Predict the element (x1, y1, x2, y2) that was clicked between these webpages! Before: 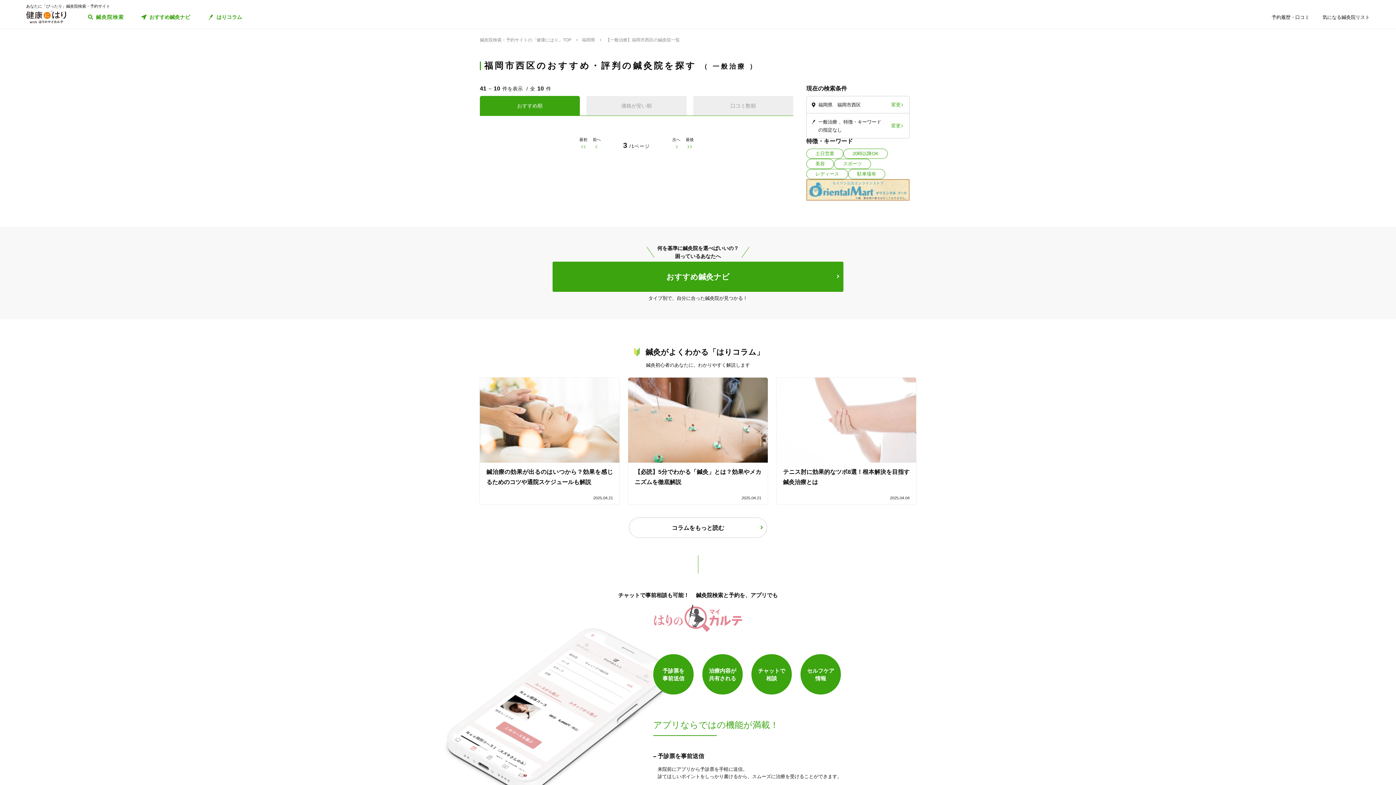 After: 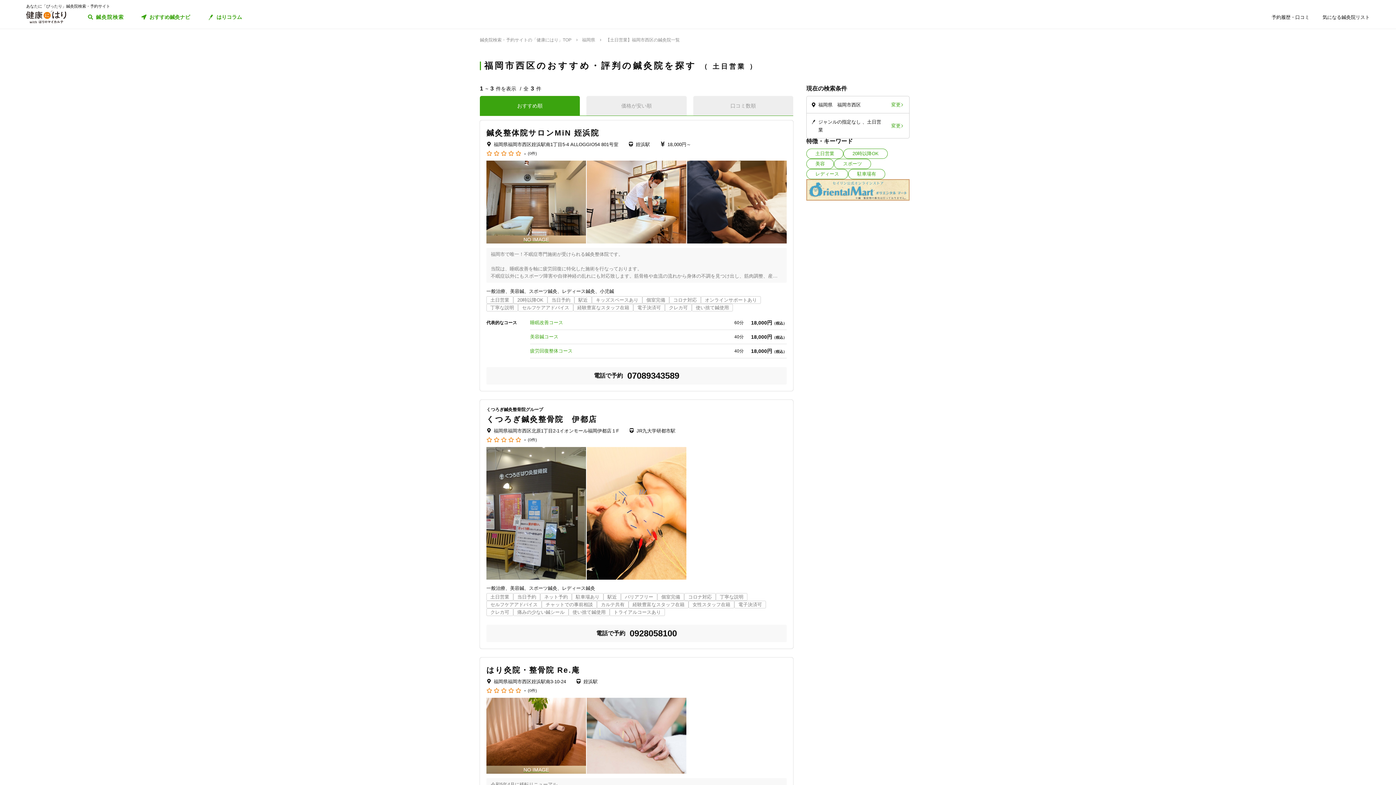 Action: bbox: (806, 148, 843, 158) label: 土日営業